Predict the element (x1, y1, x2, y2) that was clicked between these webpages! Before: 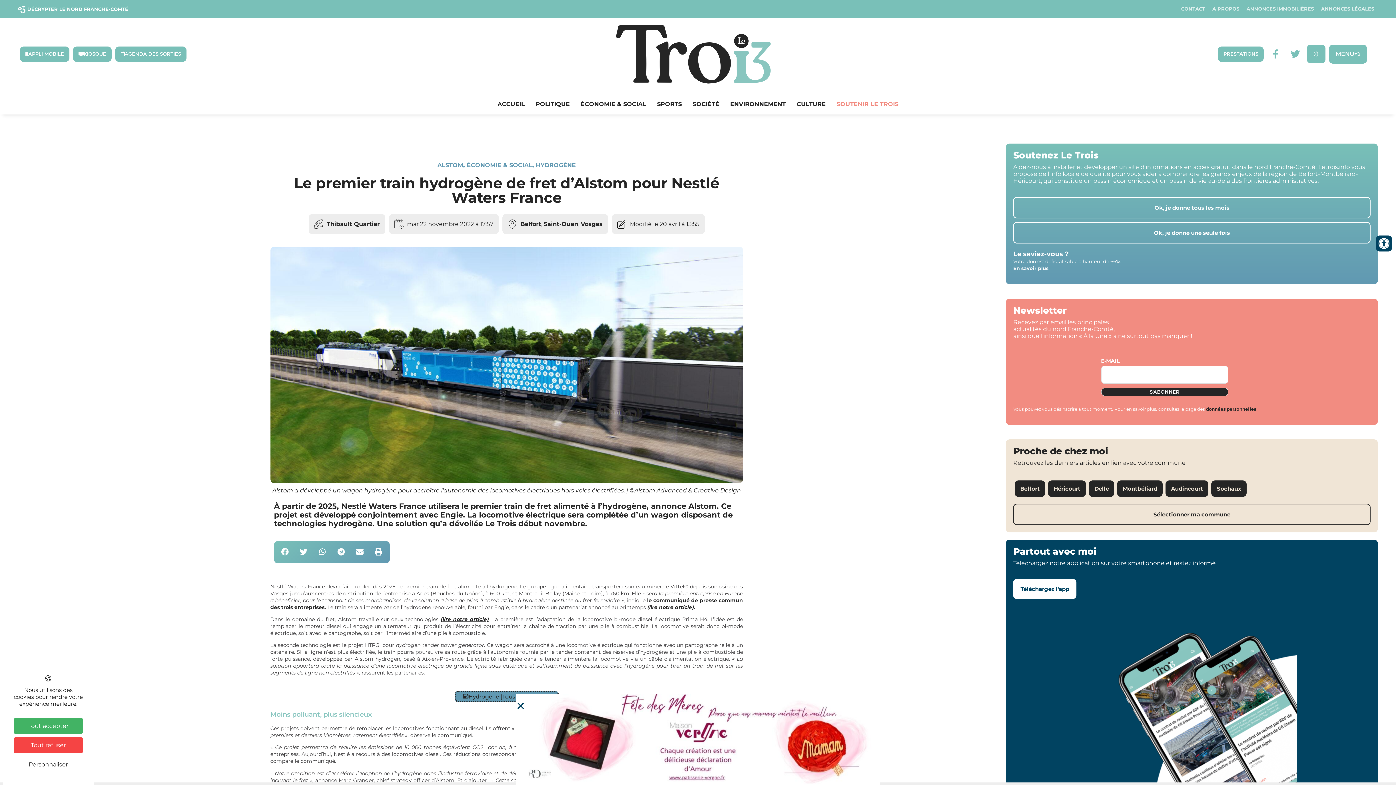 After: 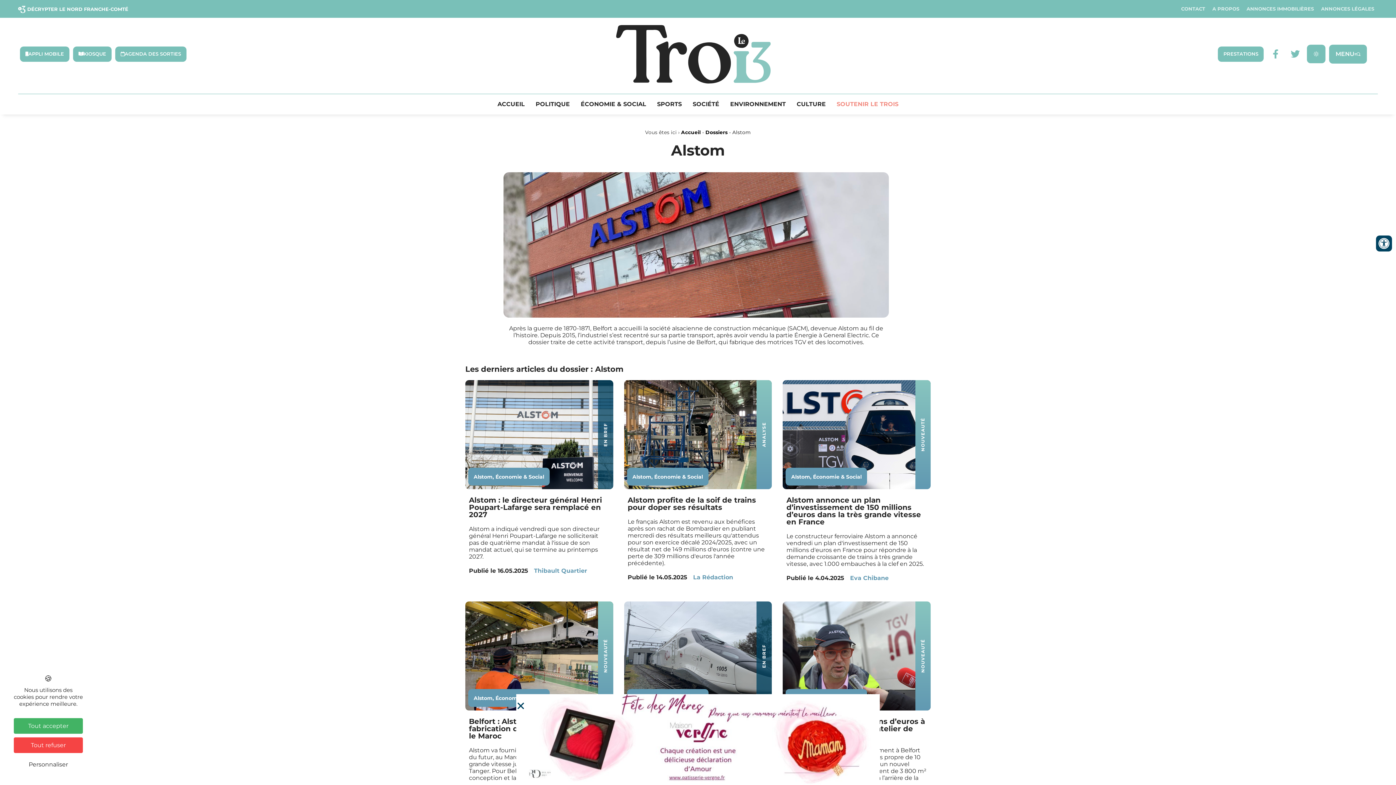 Action: label: ALSTOM bbox: (437, 161, 463, 168)